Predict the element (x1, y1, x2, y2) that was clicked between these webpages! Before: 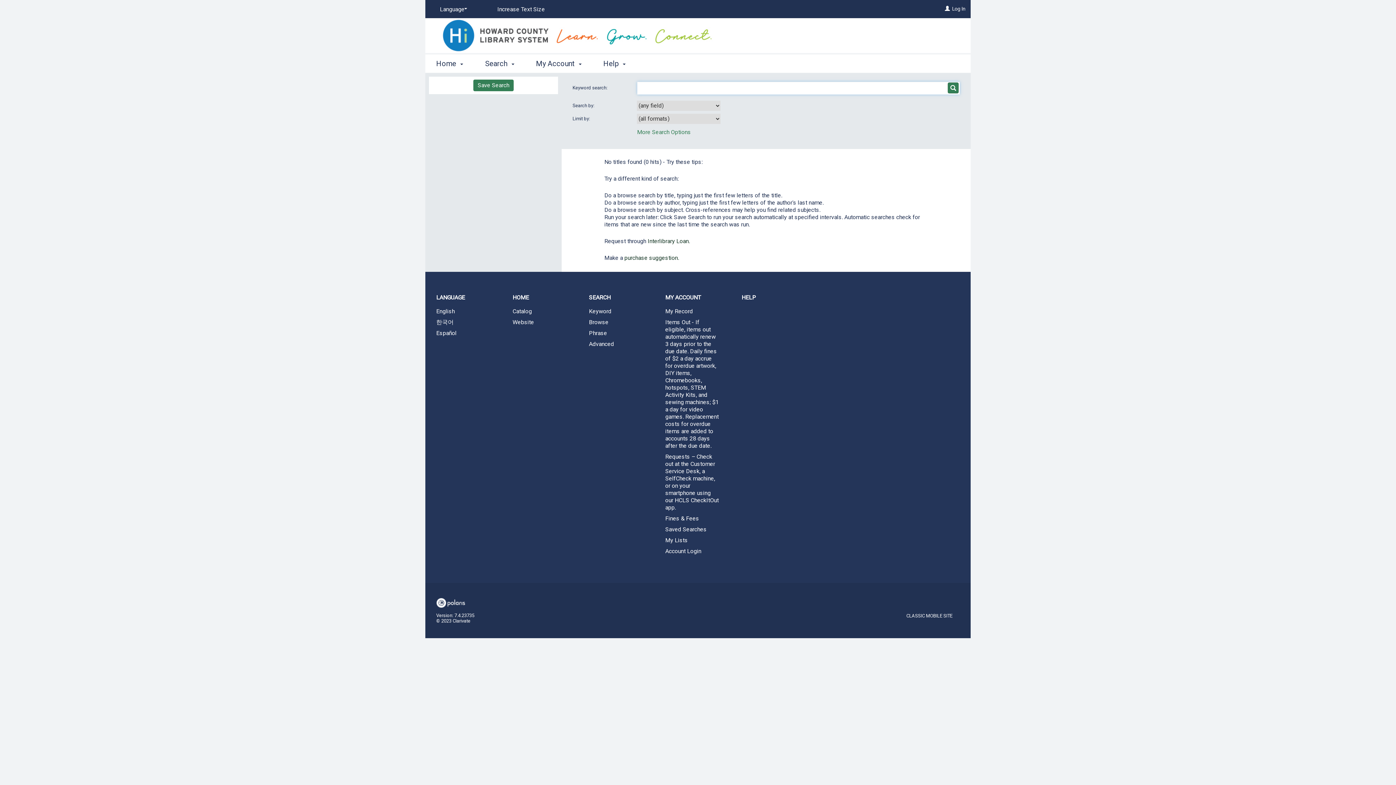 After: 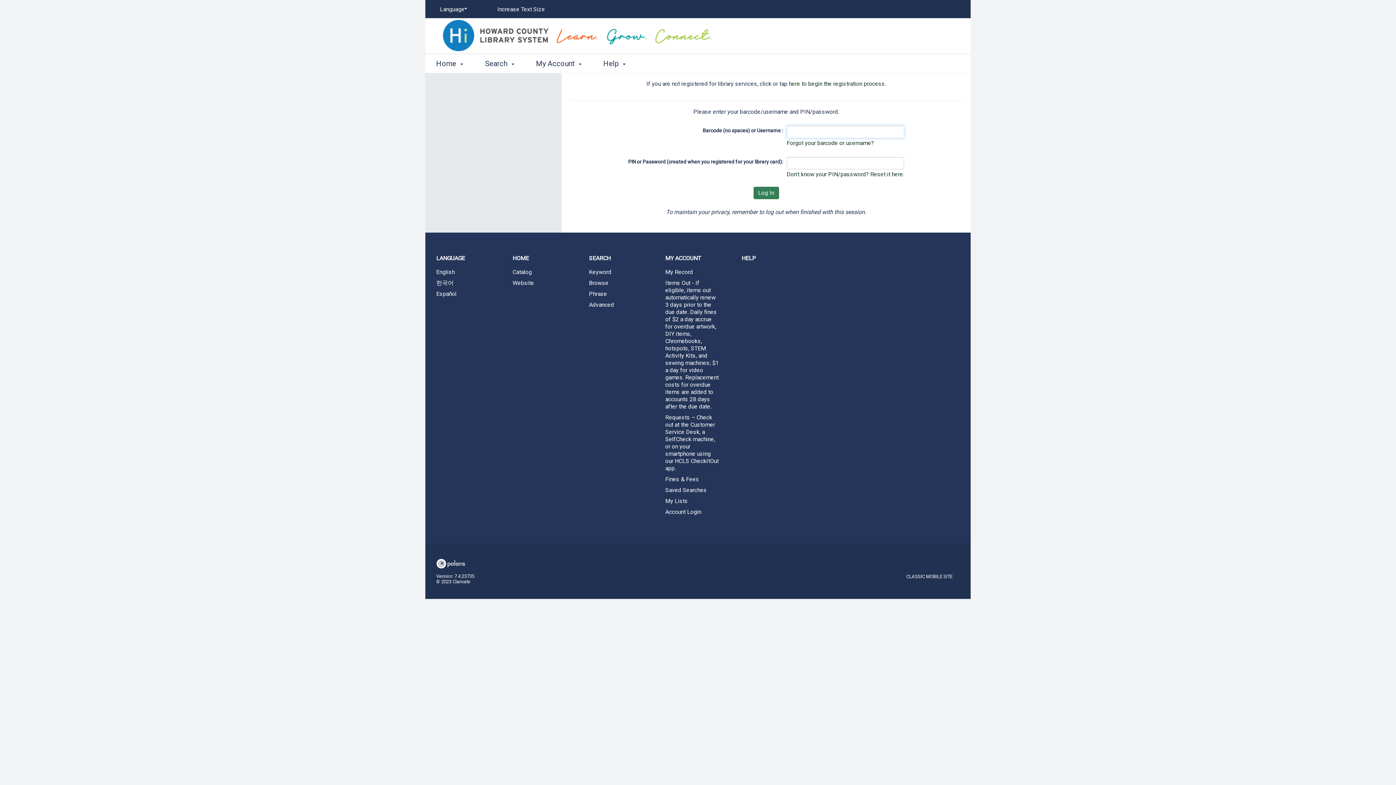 Action: bbox: (654, 317, 730, 450) label: Items Out - If eligible, items out automatically renew 3 days prior to the due date. Daily fines of $2 a day accrue for overdue artwork, DIY items, Chromebooks, hotspots, STEM Activity Kits, and sewing machines; $1 a day for video games. Replacement costs for overdue items are added to accounts 28 days after the due date.